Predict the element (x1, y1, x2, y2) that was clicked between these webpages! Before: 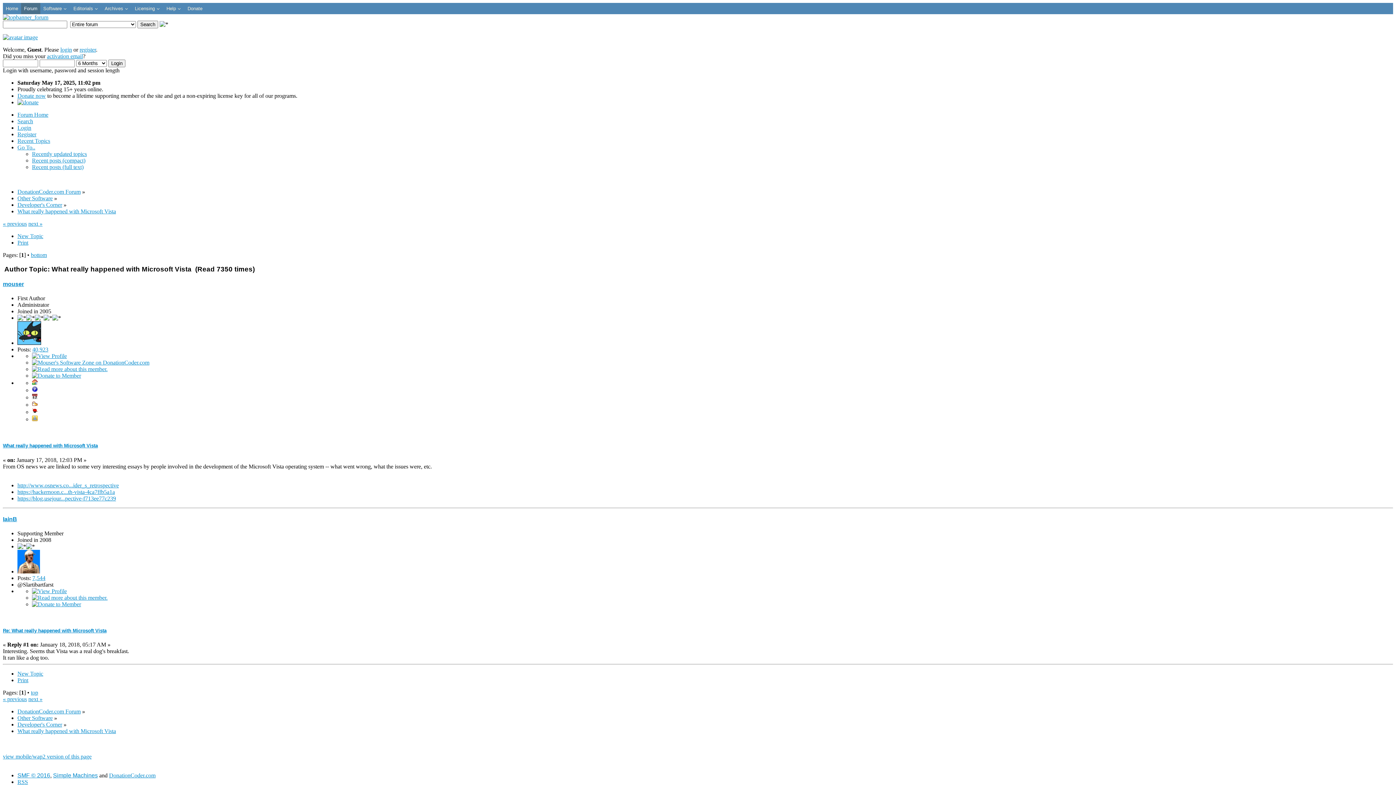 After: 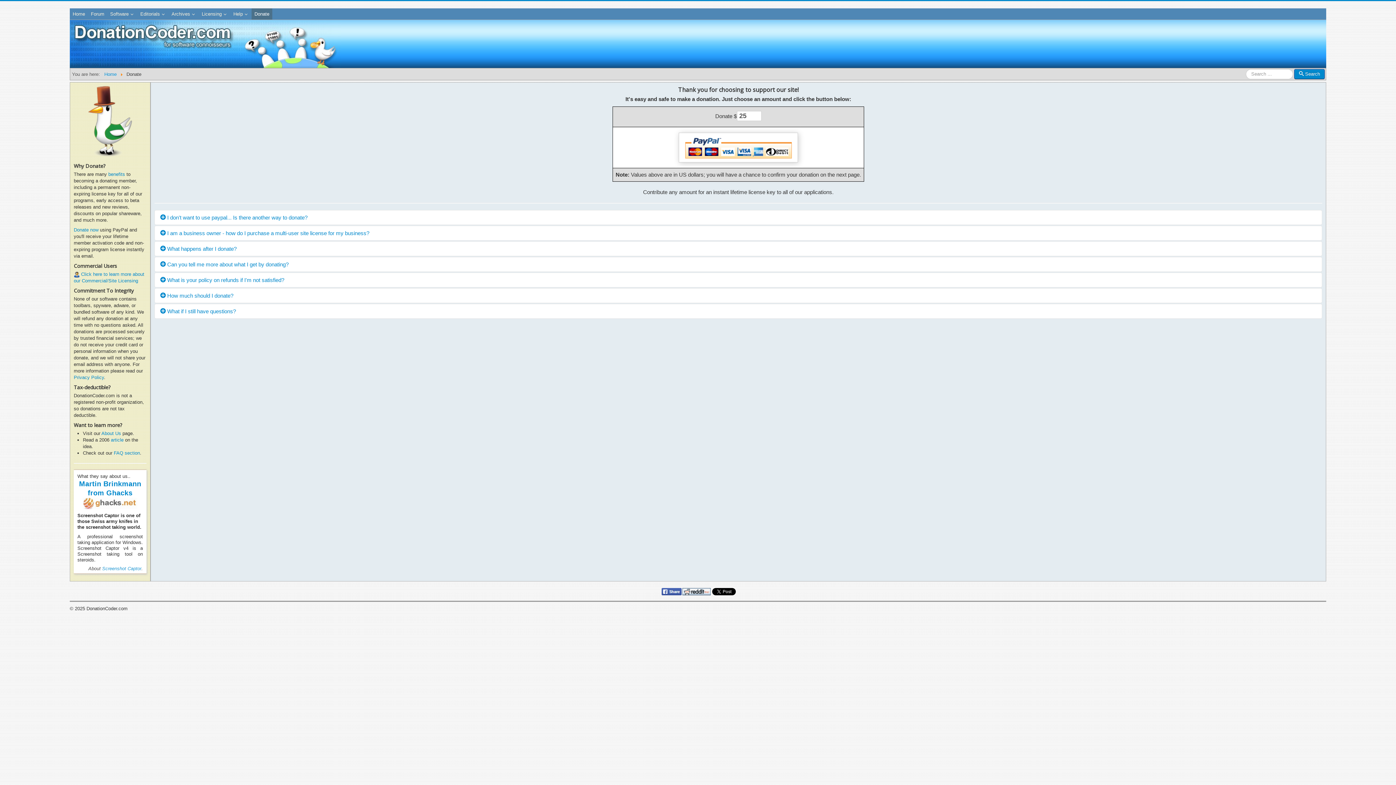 Action: bbox: (17, 92, 45, 98) label: Donate now